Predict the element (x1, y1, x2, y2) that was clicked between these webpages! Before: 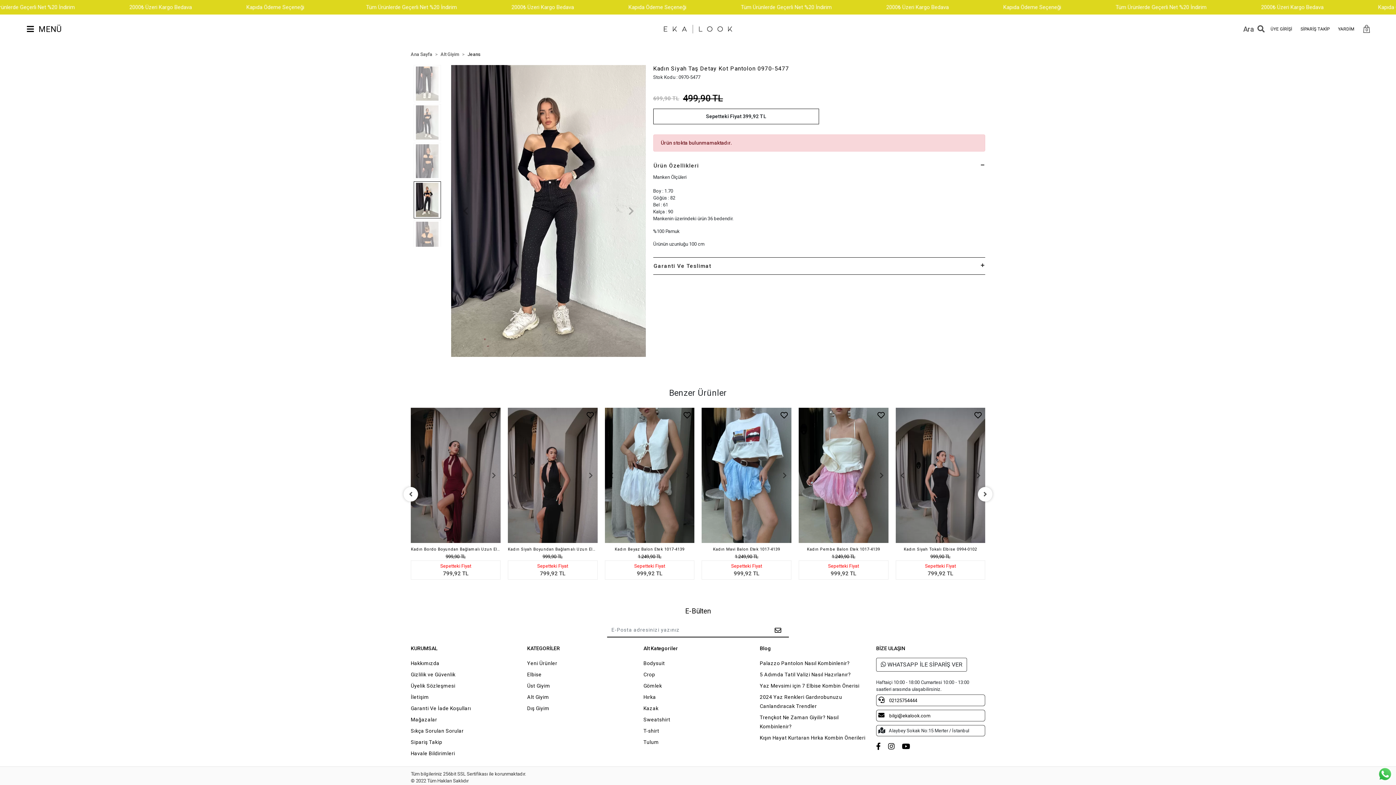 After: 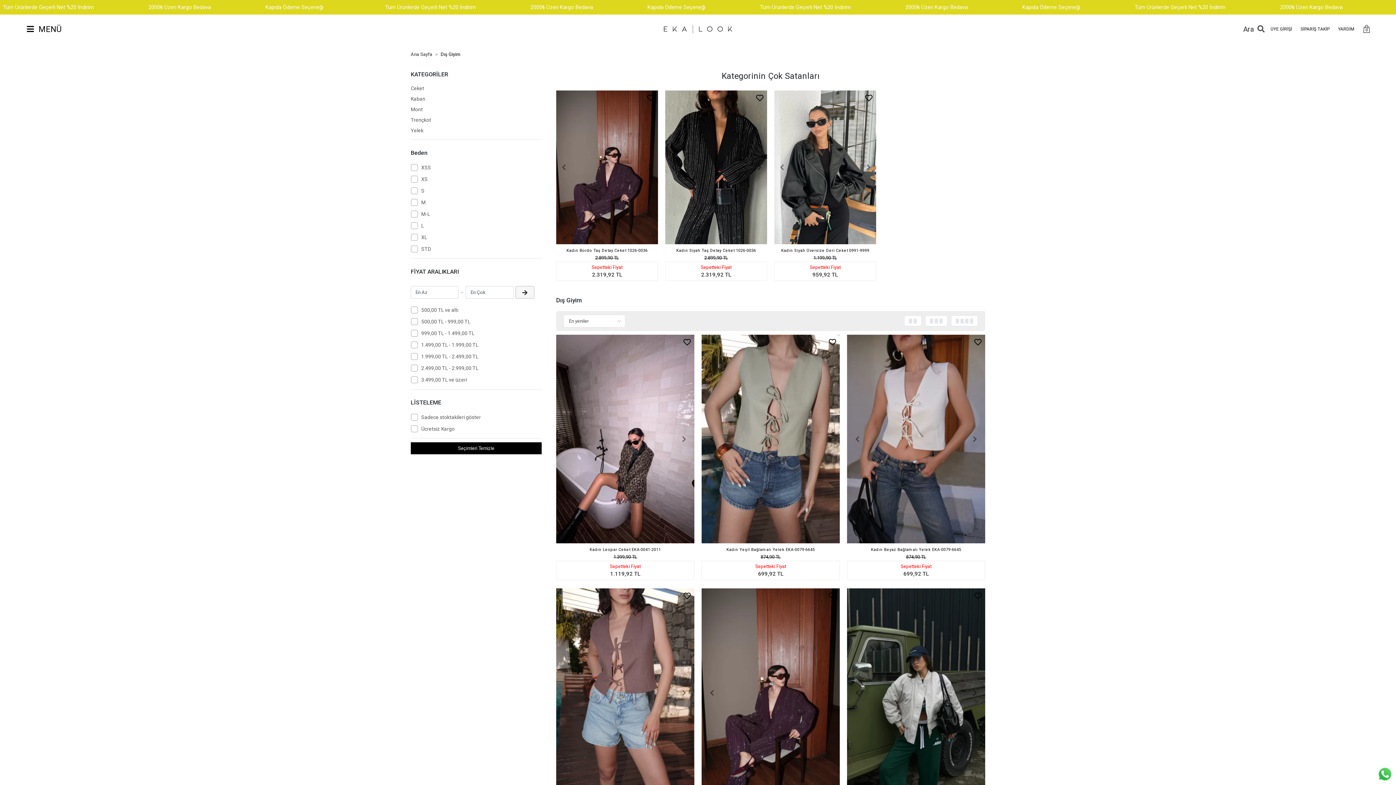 Action: label: Dış Giyim bbox: (527, 704, 636, 713)